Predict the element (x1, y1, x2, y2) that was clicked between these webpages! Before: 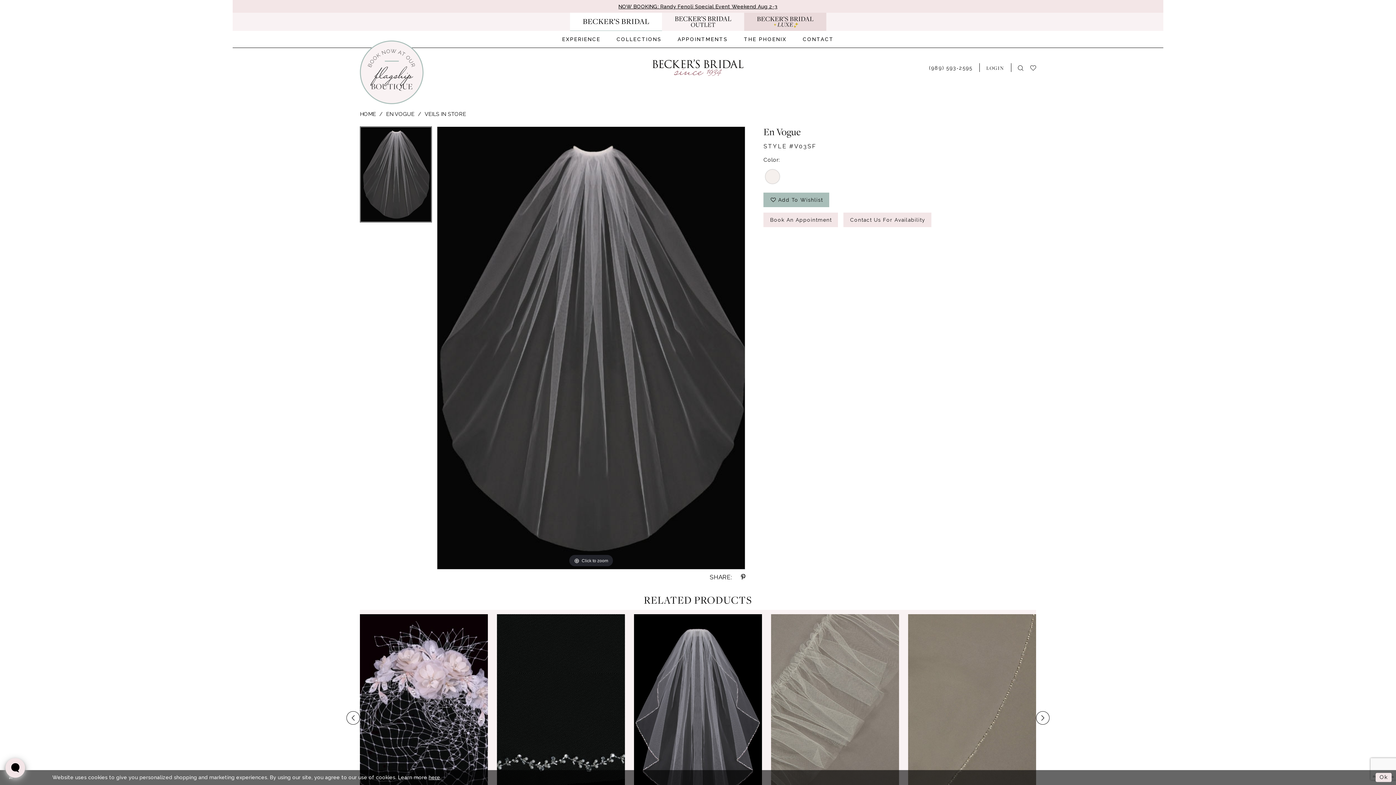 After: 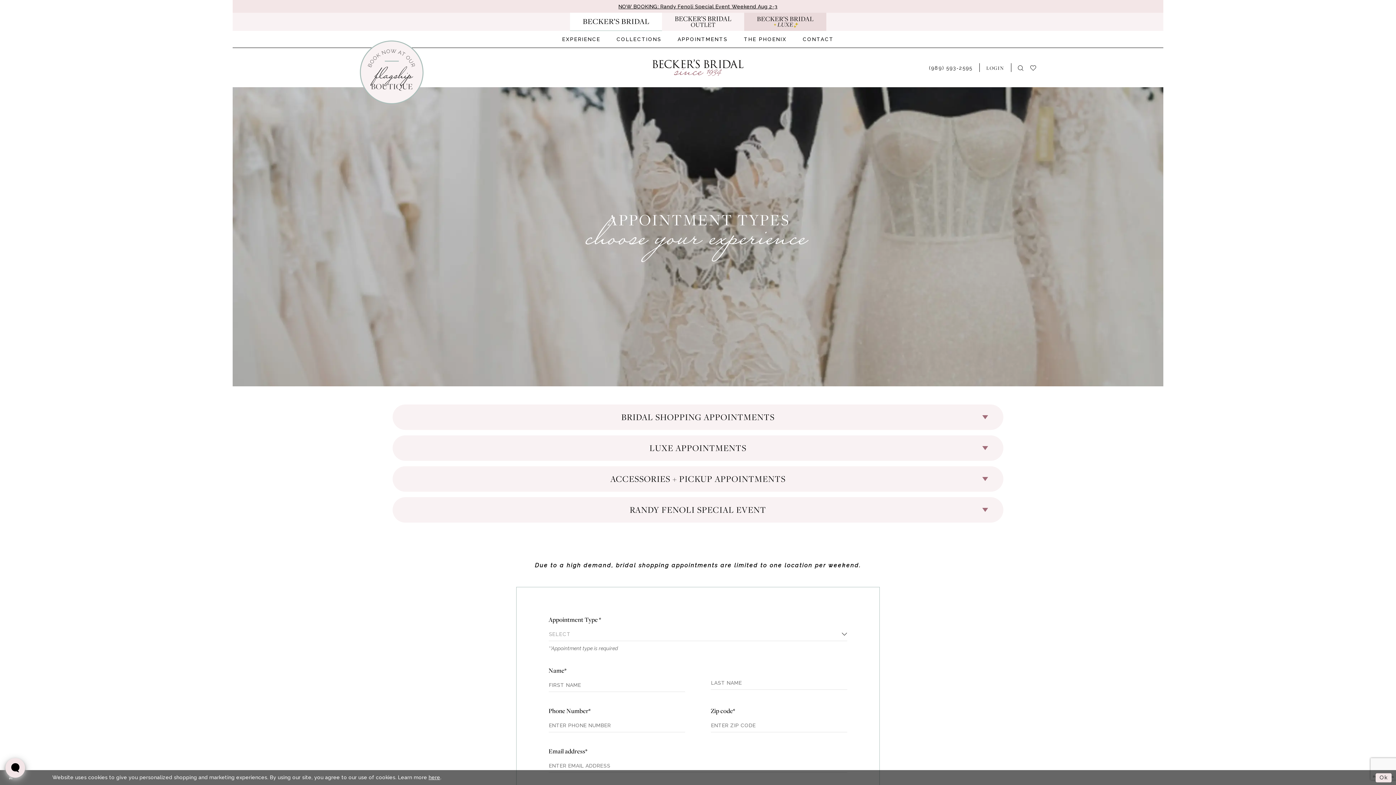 Action: label: APPOINTMENTS bbox: (670, 36, 735, 42)